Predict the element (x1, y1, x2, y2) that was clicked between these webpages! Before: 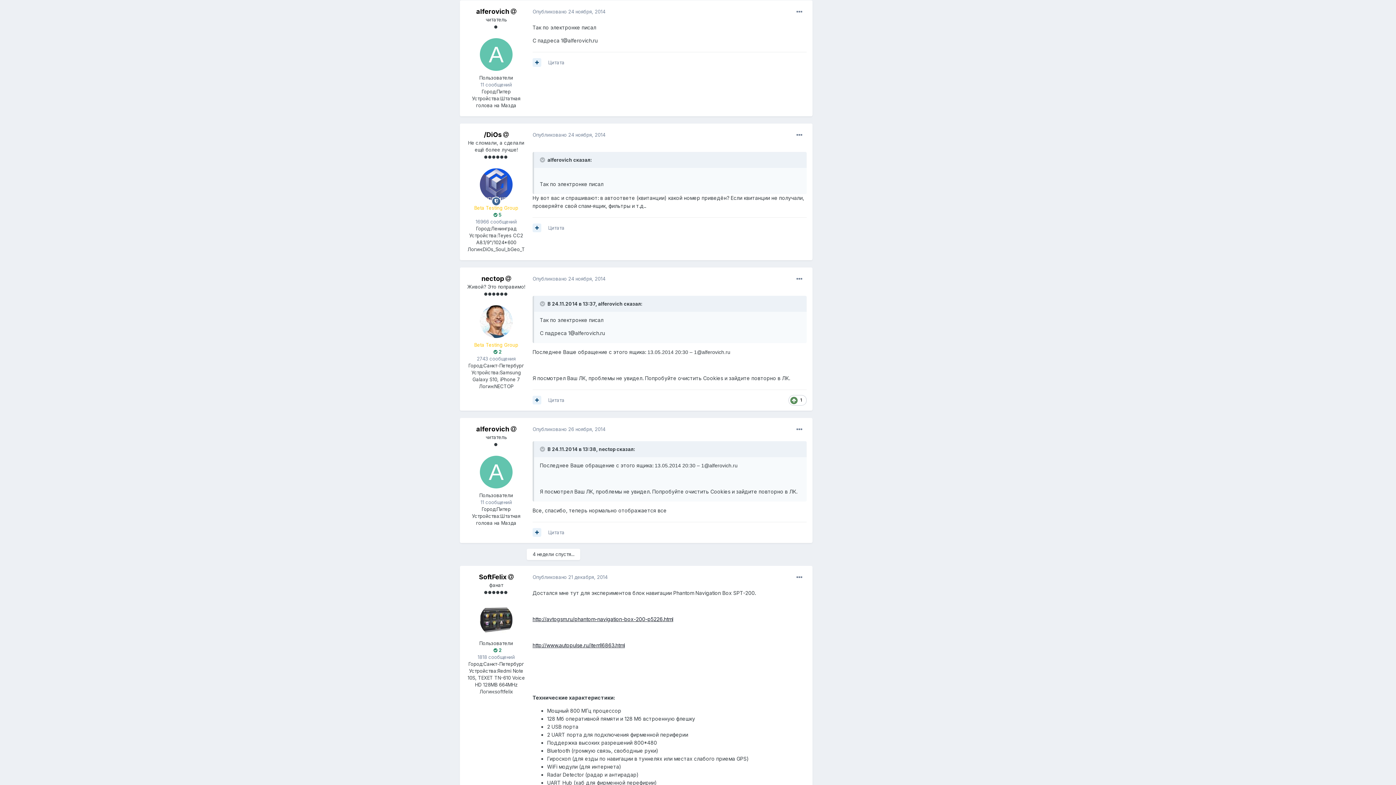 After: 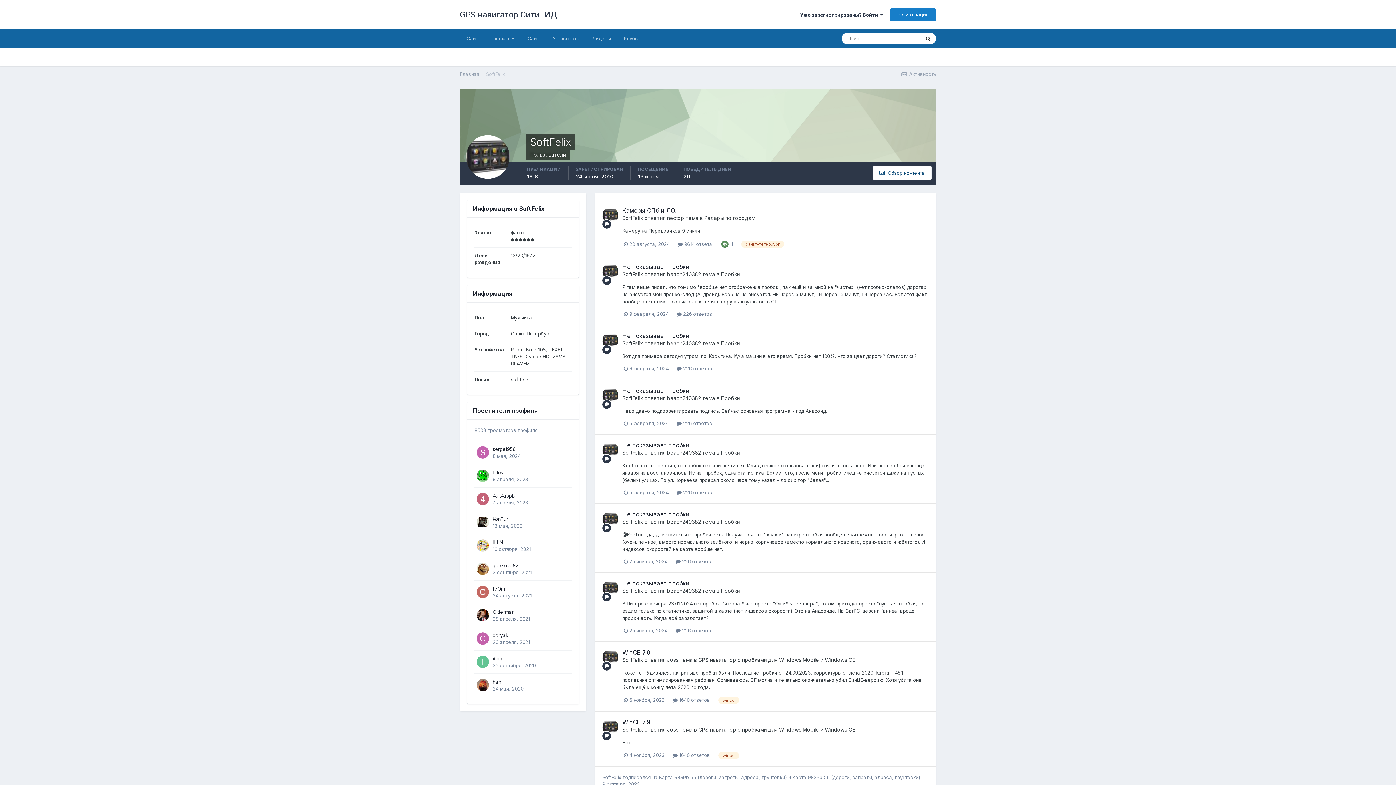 Action: label: SoftFelix bbox: (479, 573, 506, 581)